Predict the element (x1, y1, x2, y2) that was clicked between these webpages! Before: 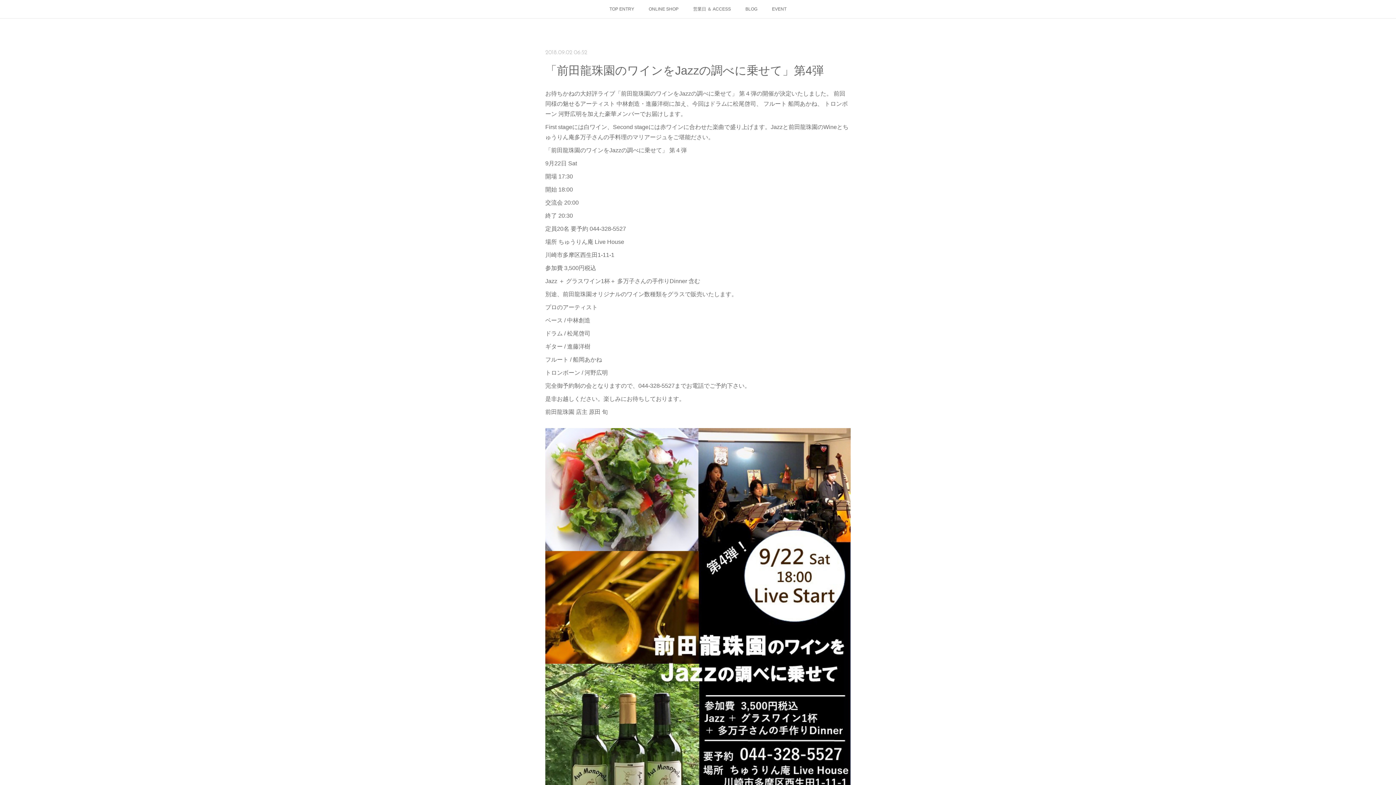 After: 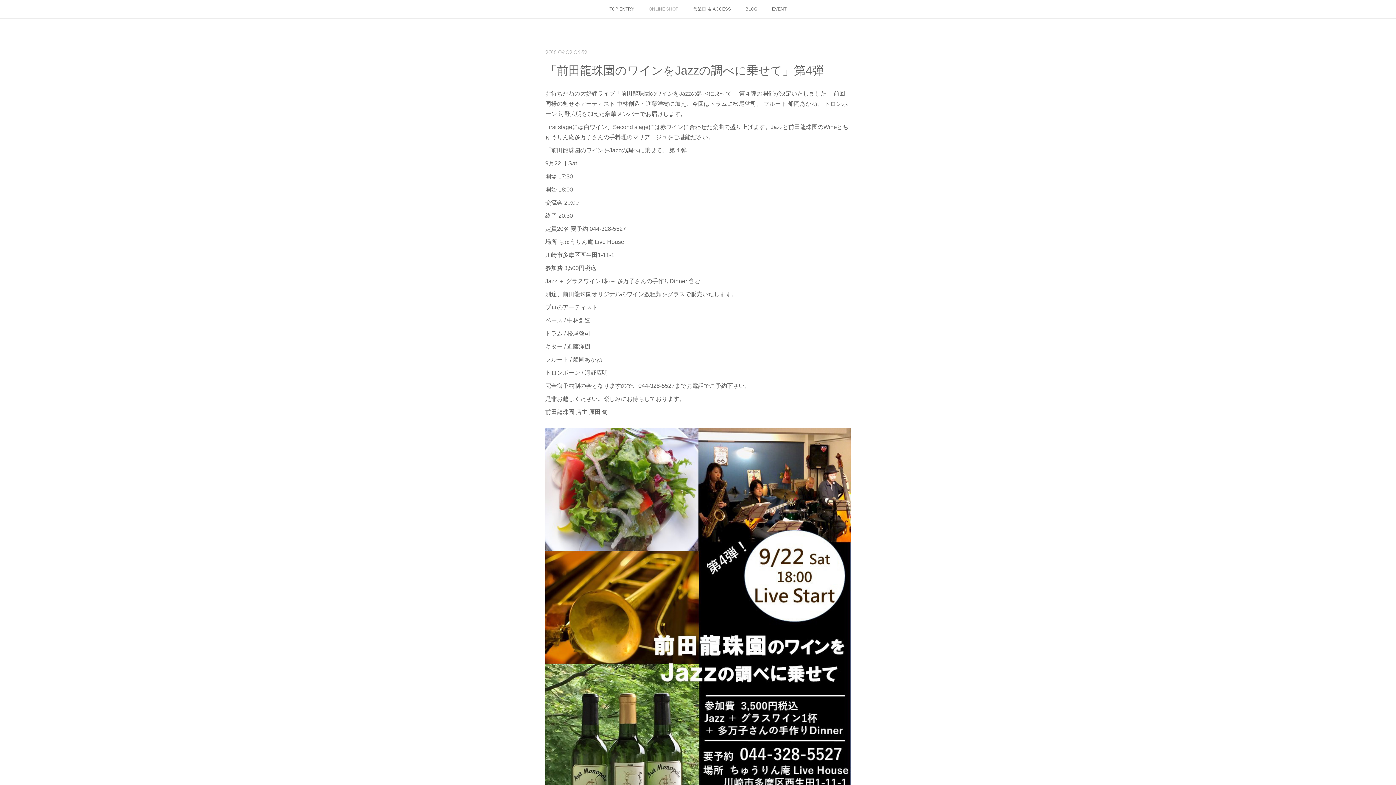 Action: bbox: (641, 0, 686, 18) label: ONLINE SHOP